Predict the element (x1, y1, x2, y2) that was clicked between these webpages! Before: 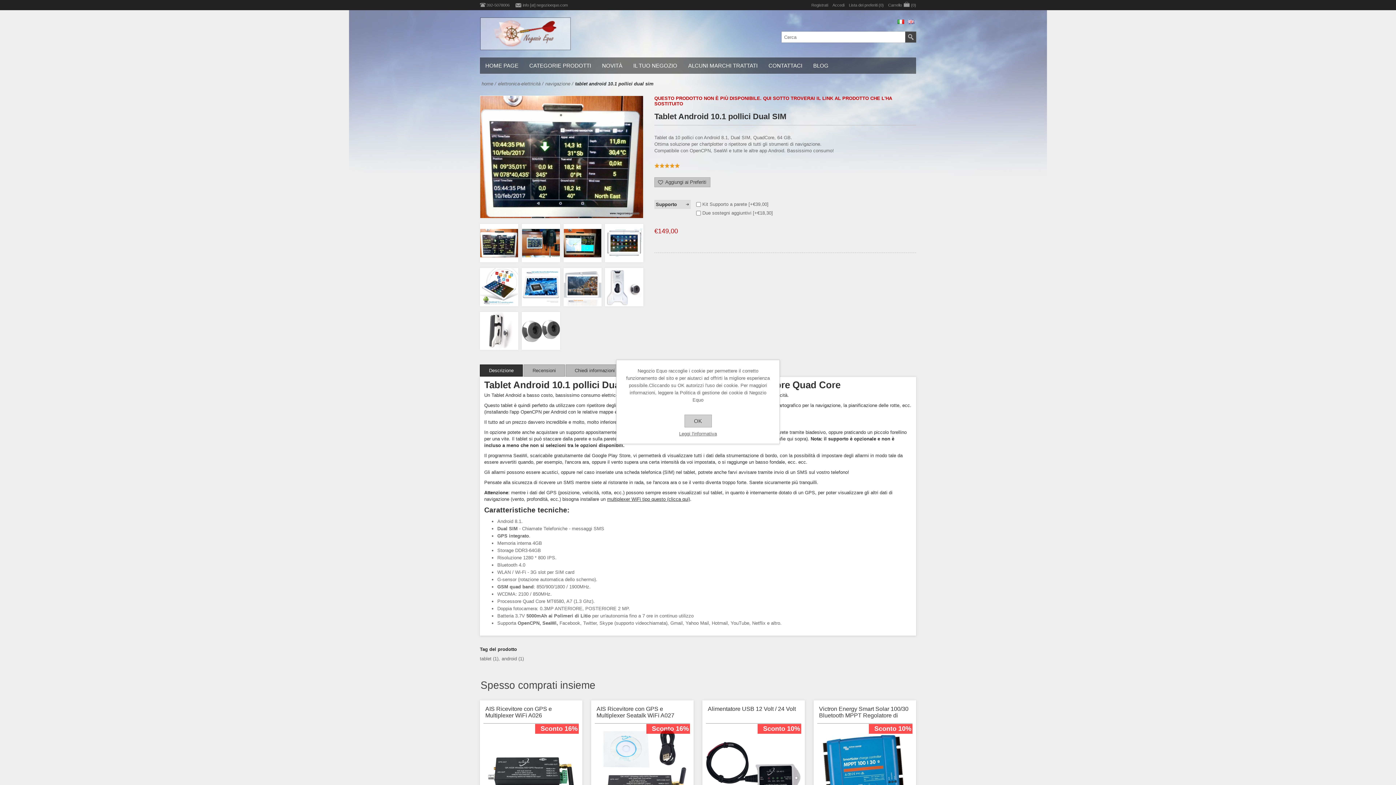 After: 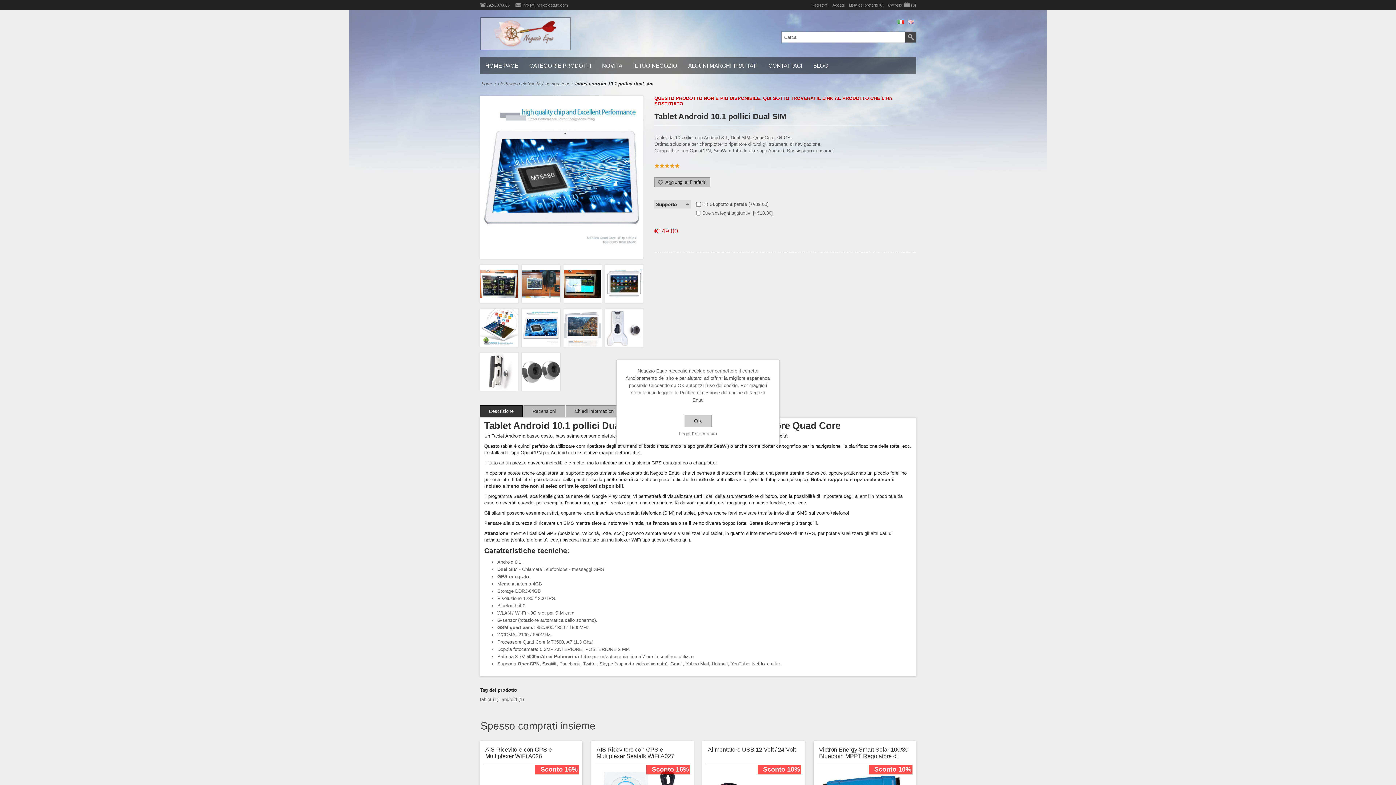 Action: bbox: (521, 267, 560, 306)